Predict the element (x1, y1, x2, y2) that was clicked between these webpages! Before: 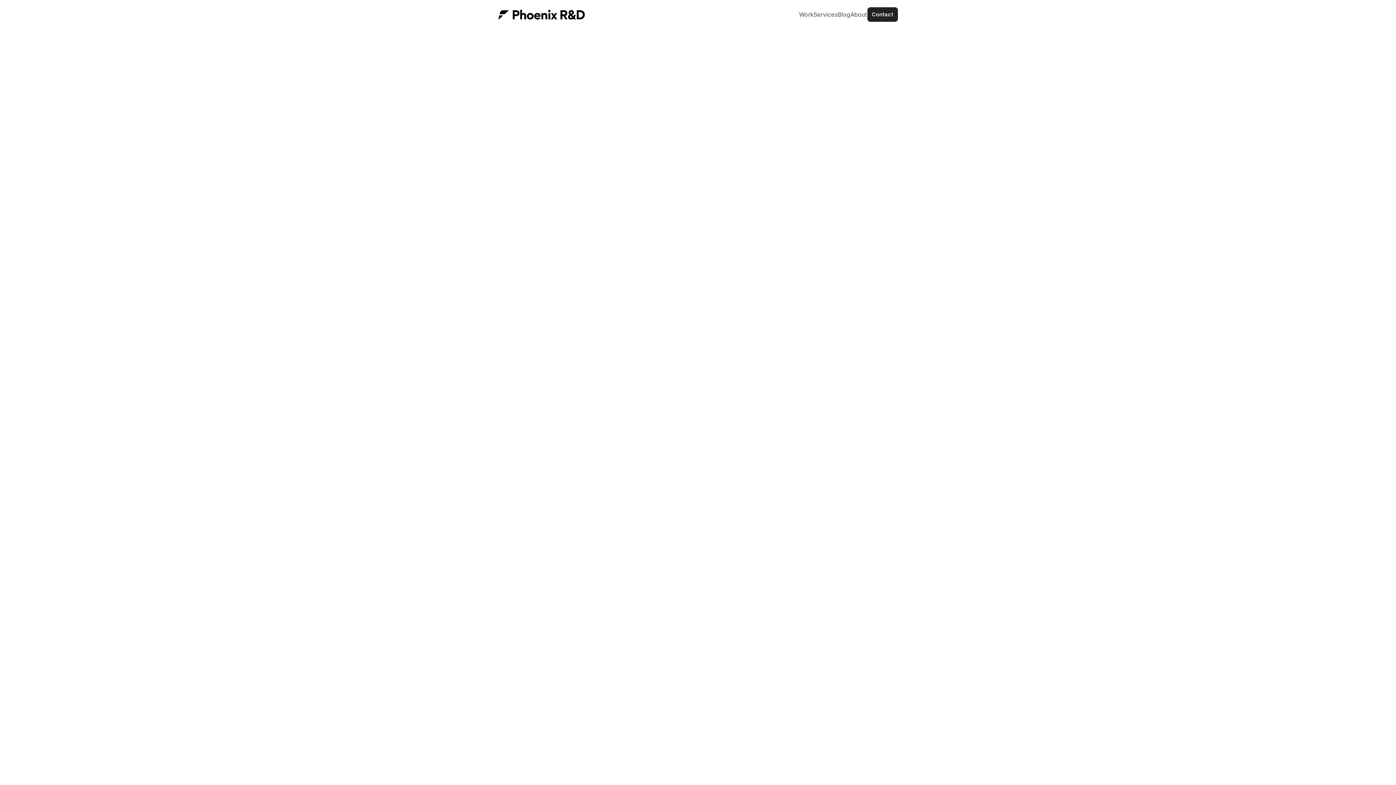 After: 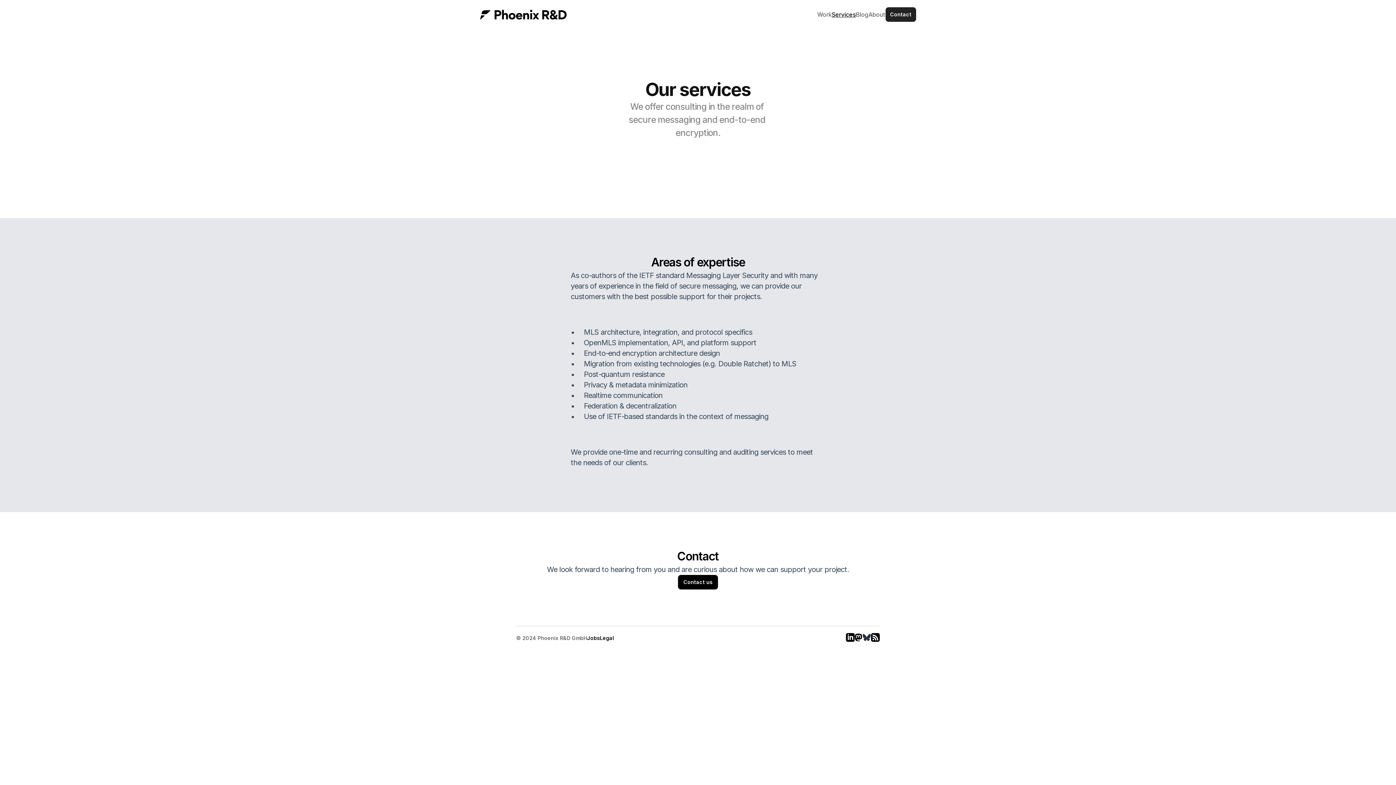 Action: bbox: (813, 10, 837, 18) label: Services